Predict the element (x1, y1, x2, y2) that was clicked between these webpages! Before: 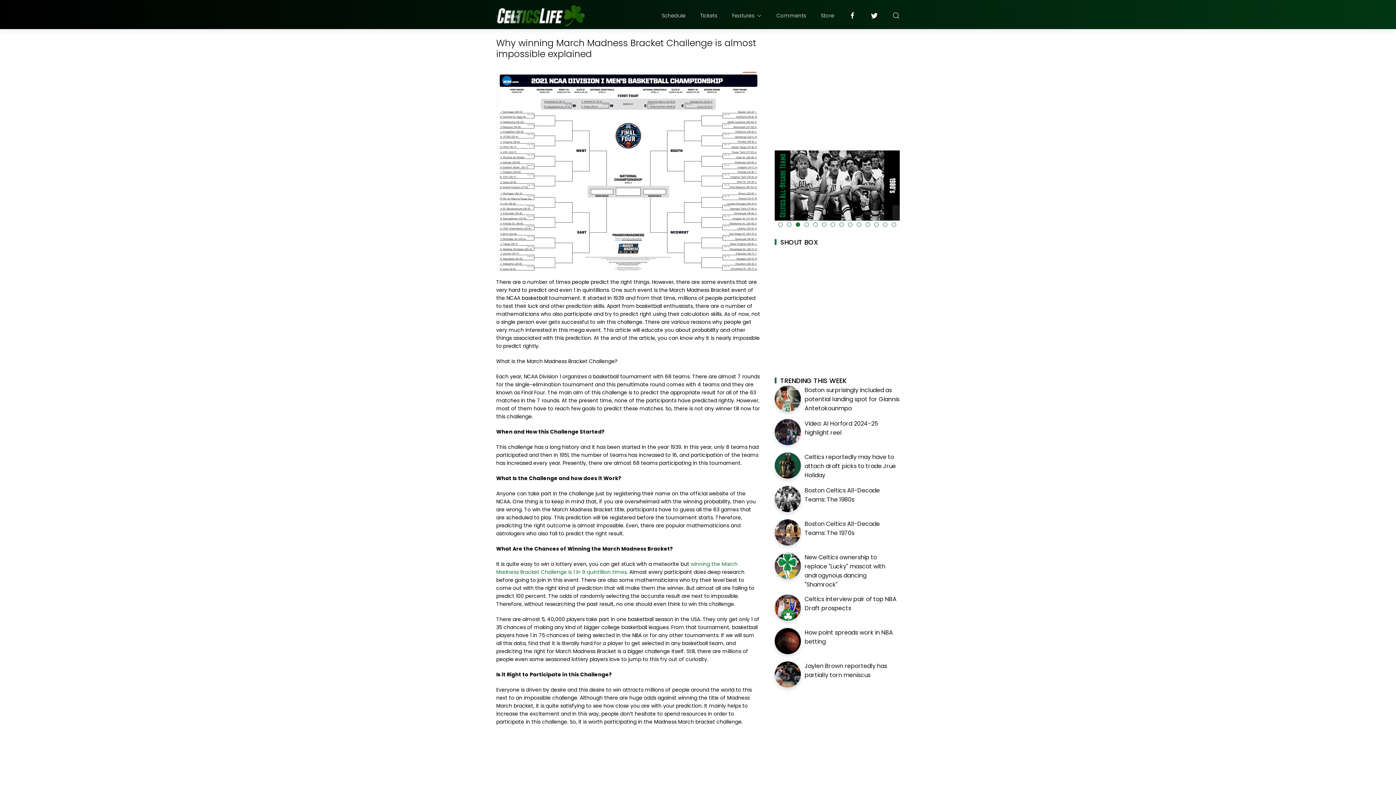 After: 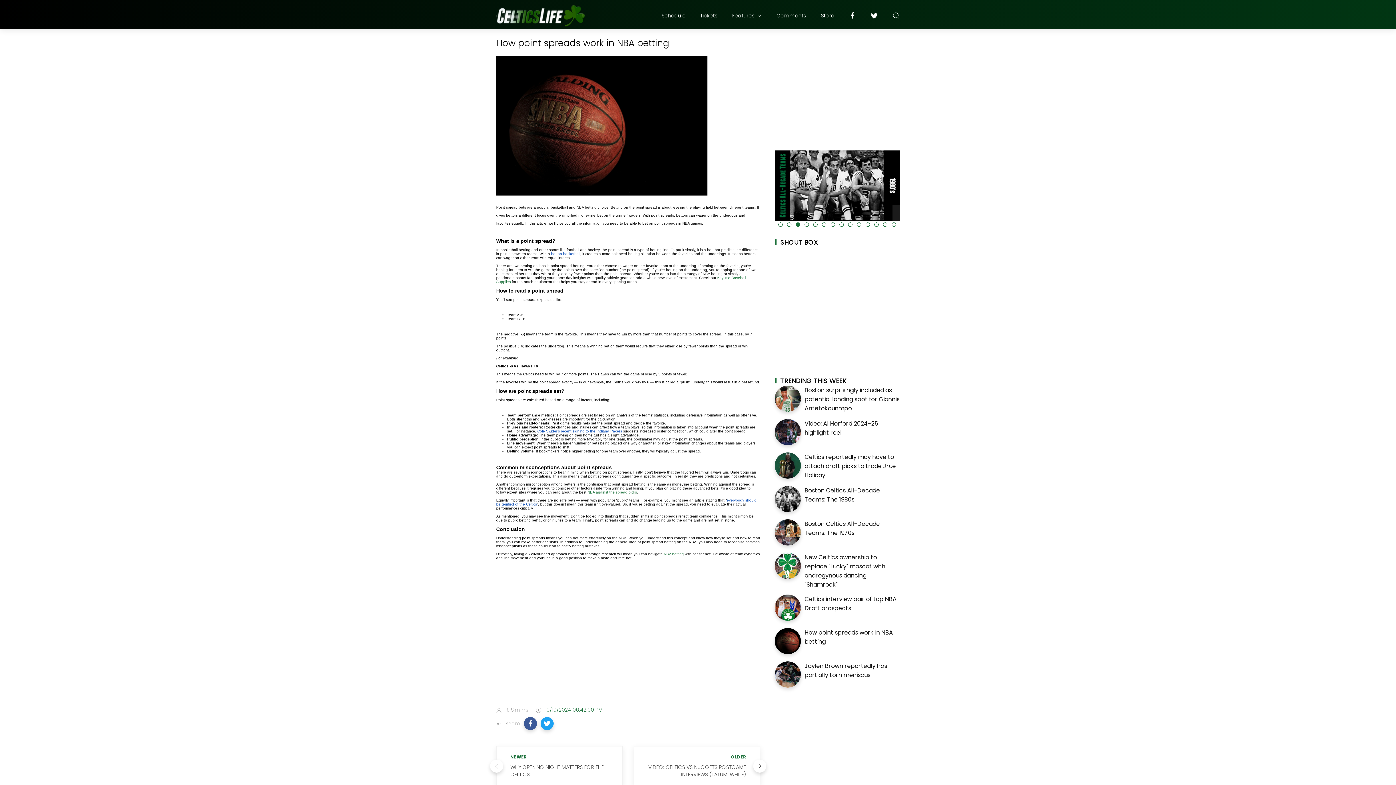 Action: bbox: (775, 628, 801, 654)